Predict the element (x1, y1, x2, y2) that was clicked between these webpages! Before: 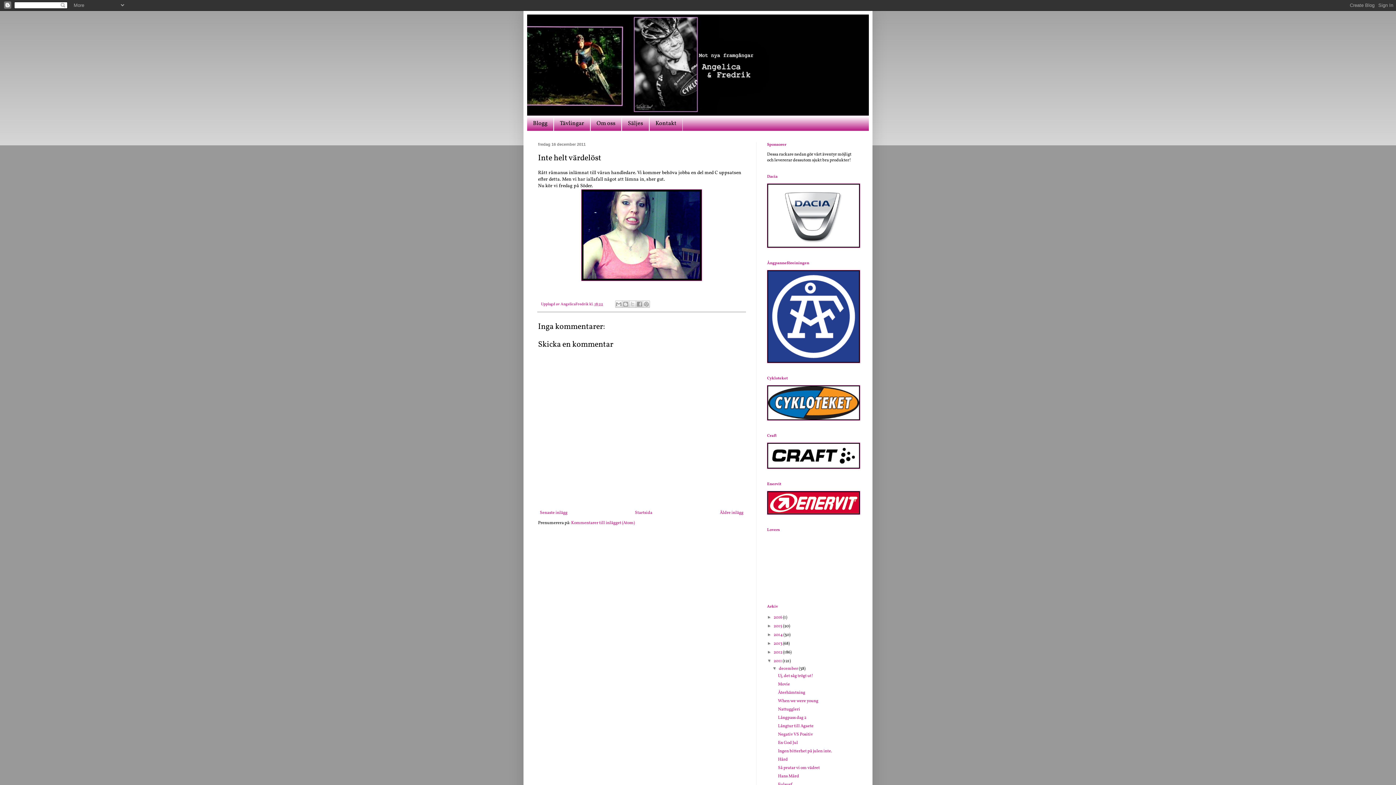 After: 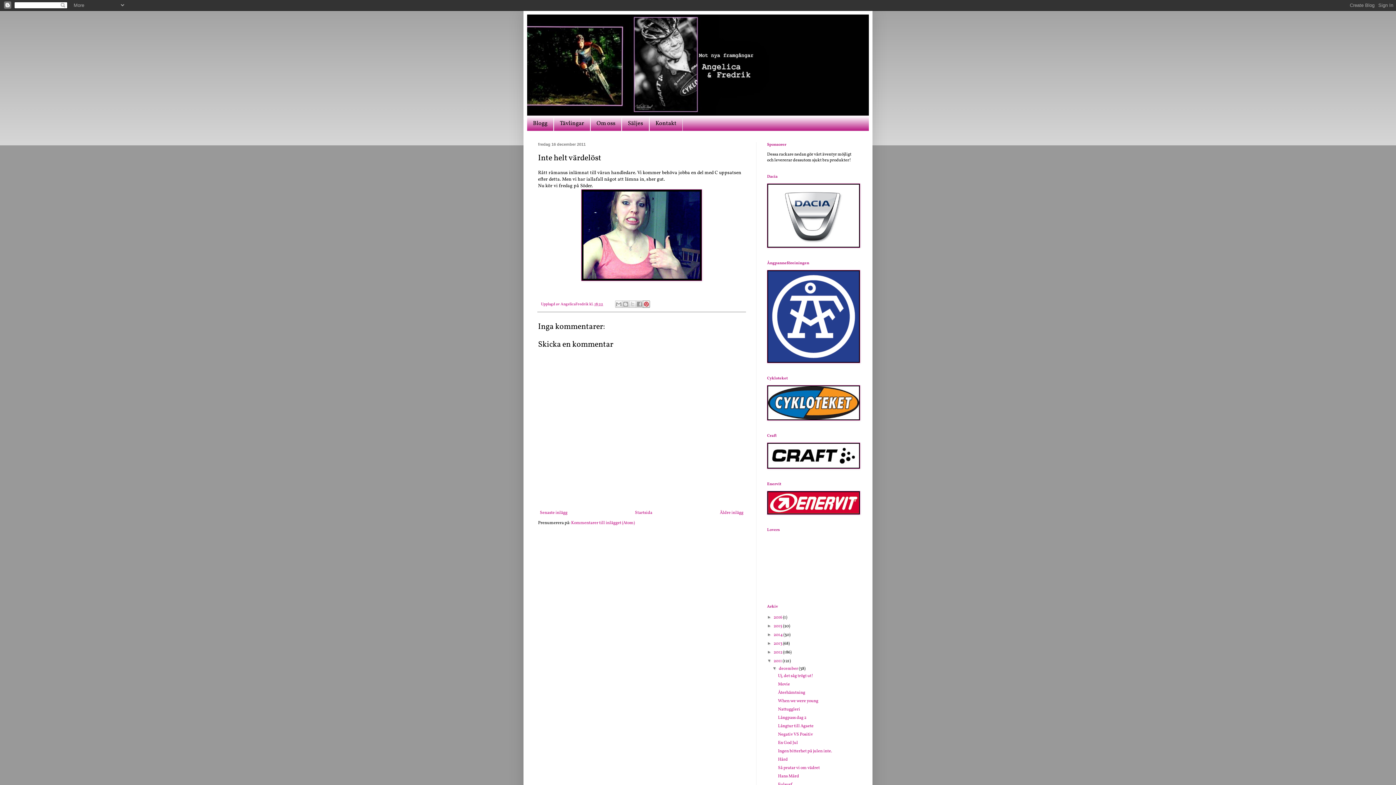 Action: label: Dela på Pinterest bbox: (643, 300, 650, 308)